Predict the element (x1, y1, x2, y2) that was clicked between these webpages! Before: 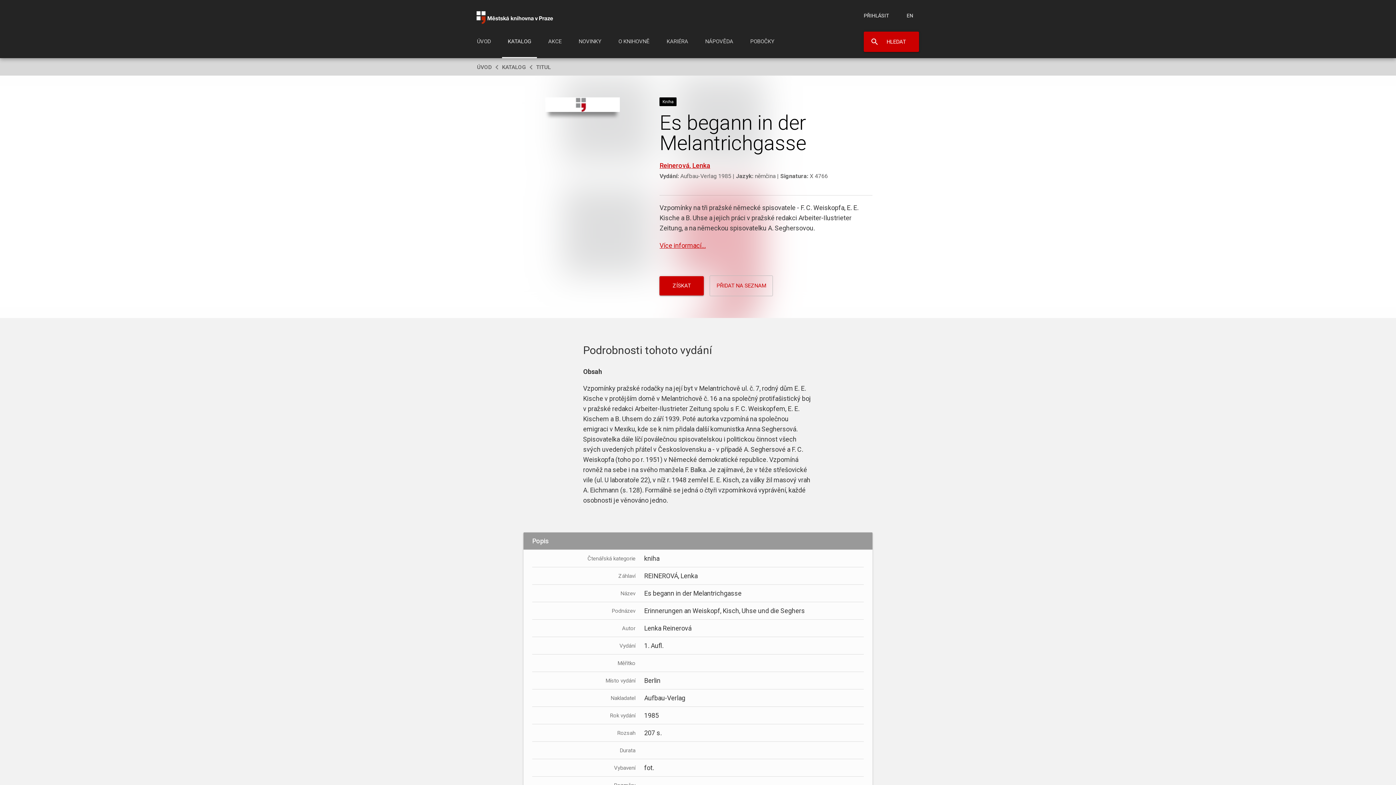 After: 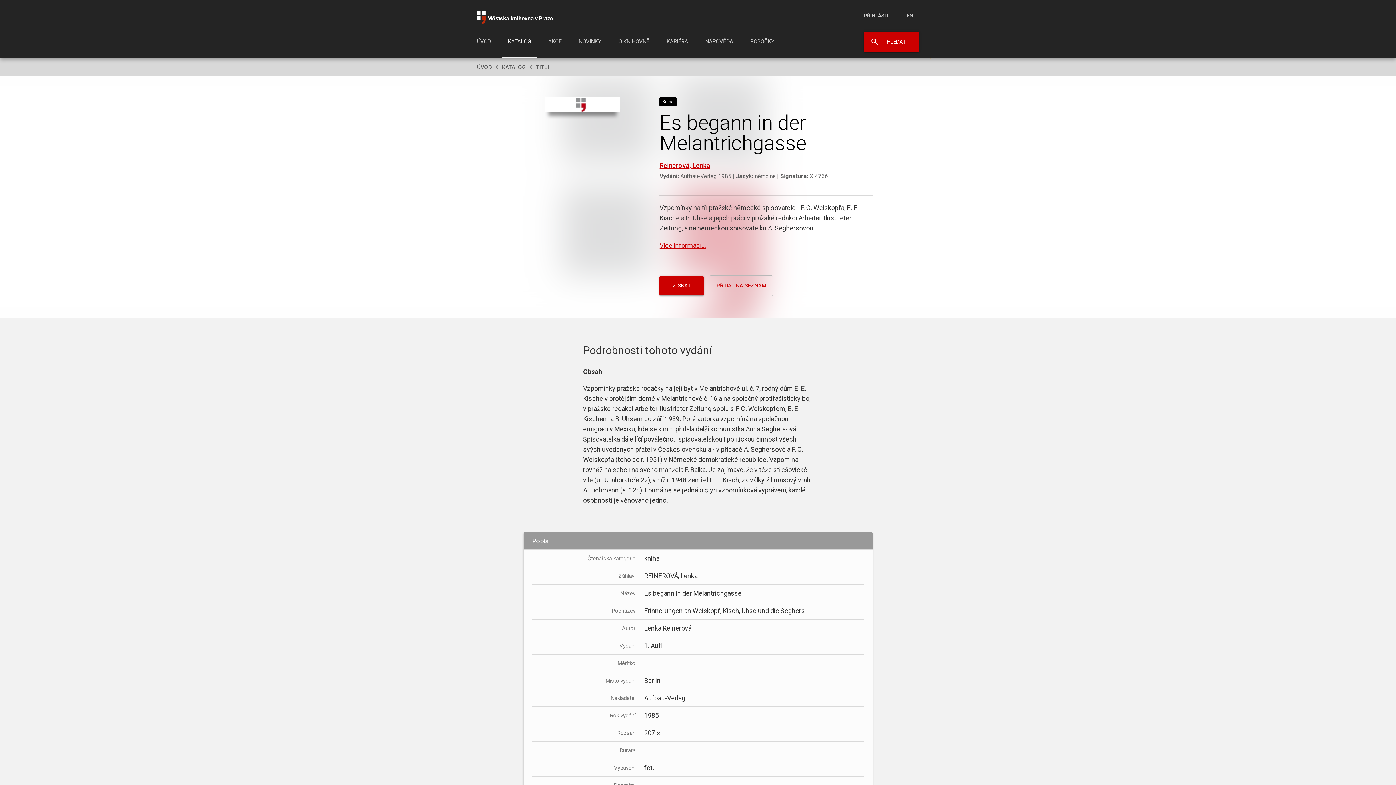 Action: bbox: (930, 58, 930, 58) label: -